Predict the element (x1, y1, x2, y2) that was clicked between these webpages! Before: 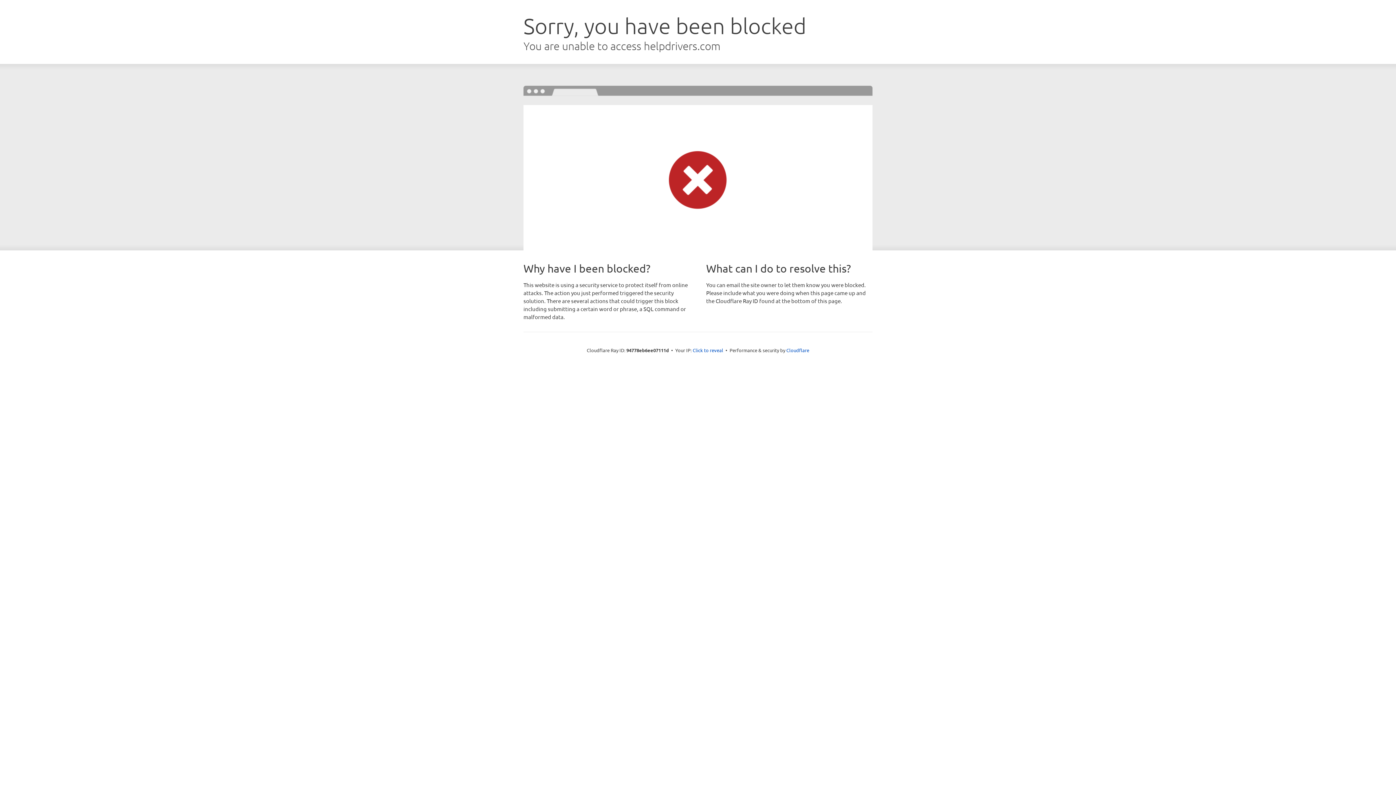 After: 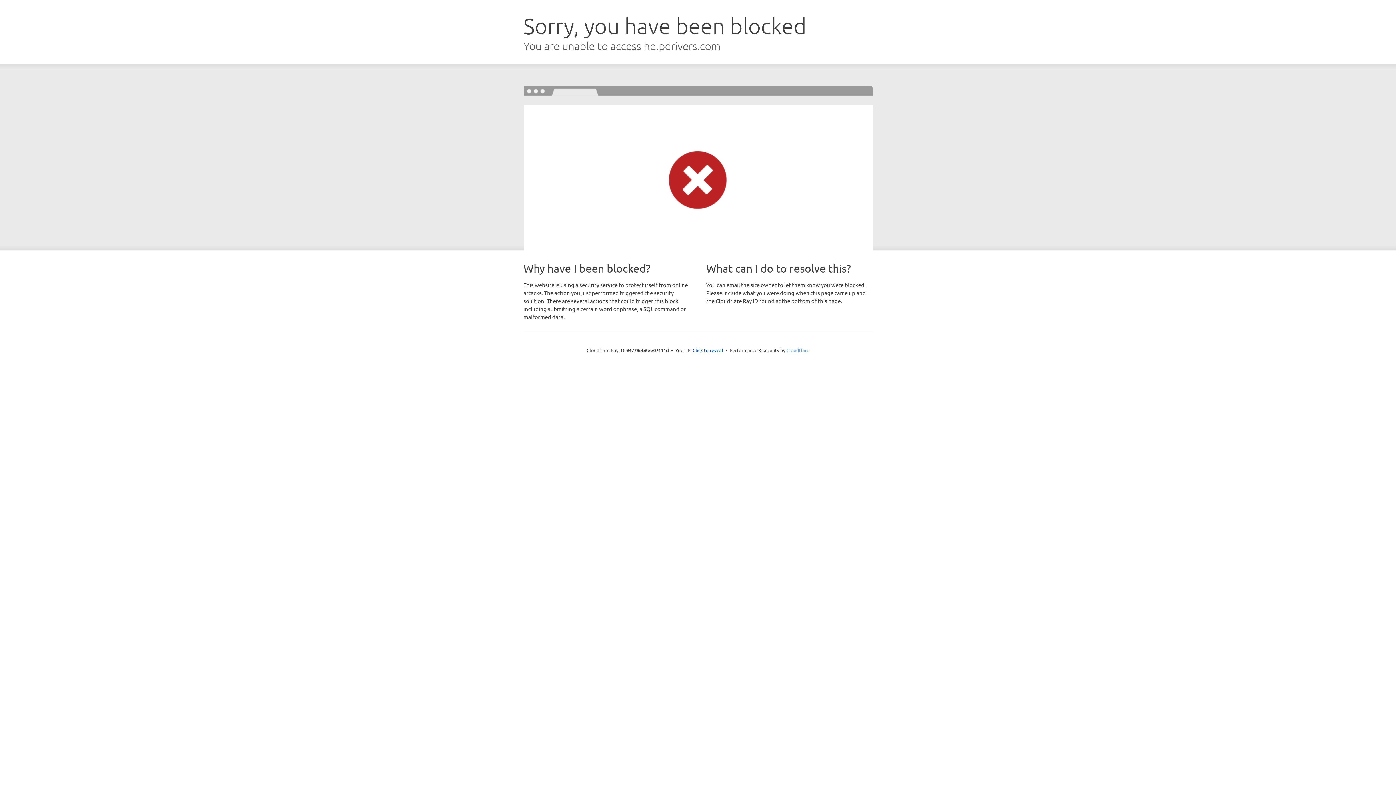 Action: label: Cloudflare bbox: (786, 347, 809, 353)